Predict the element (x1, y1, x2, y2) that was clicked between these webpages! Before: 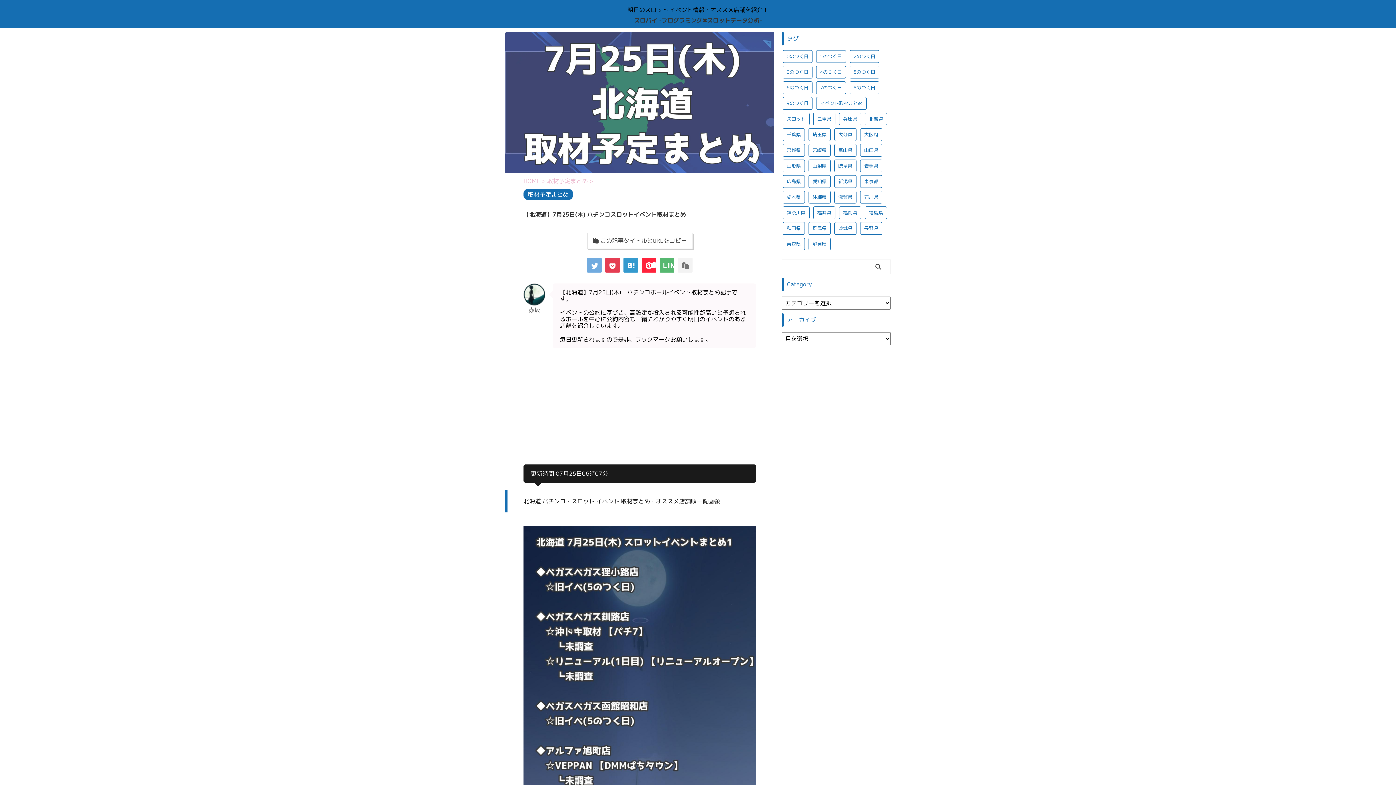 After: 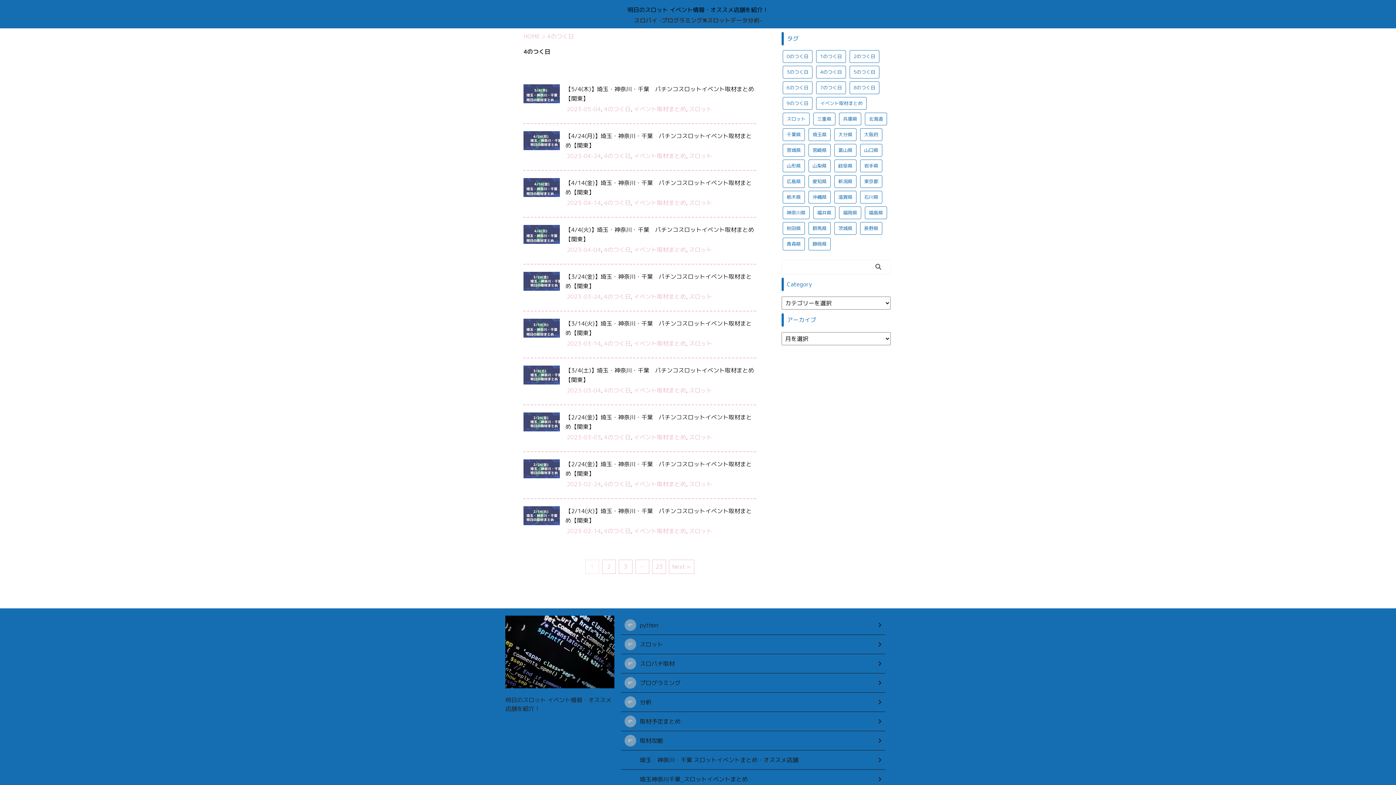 Action: bbox: (816, 65, 846, 78) label: 4のつく日 (221個の項目)